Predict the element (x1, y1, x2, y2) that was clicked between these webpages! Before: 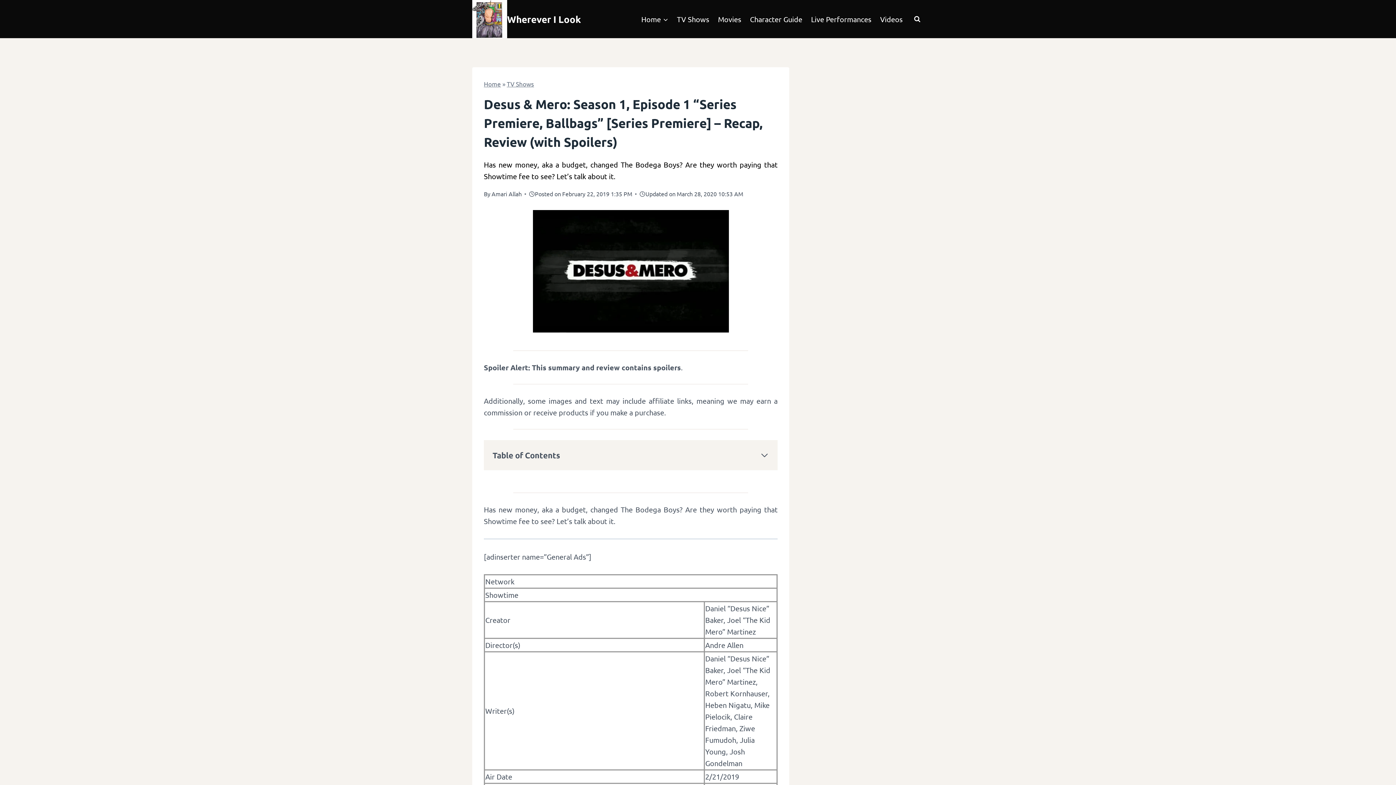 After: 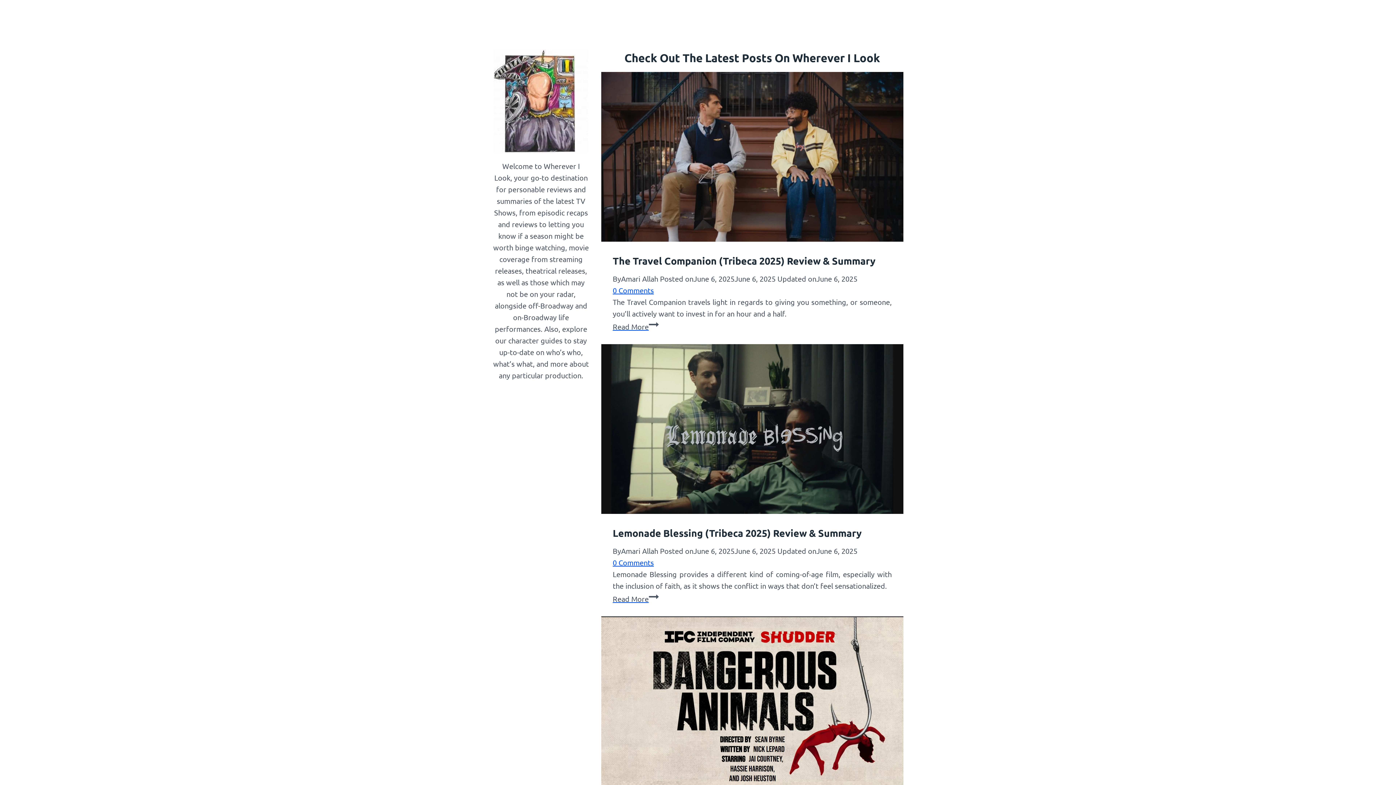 Action: label: Home bbox: (484, 80, 501, 87)